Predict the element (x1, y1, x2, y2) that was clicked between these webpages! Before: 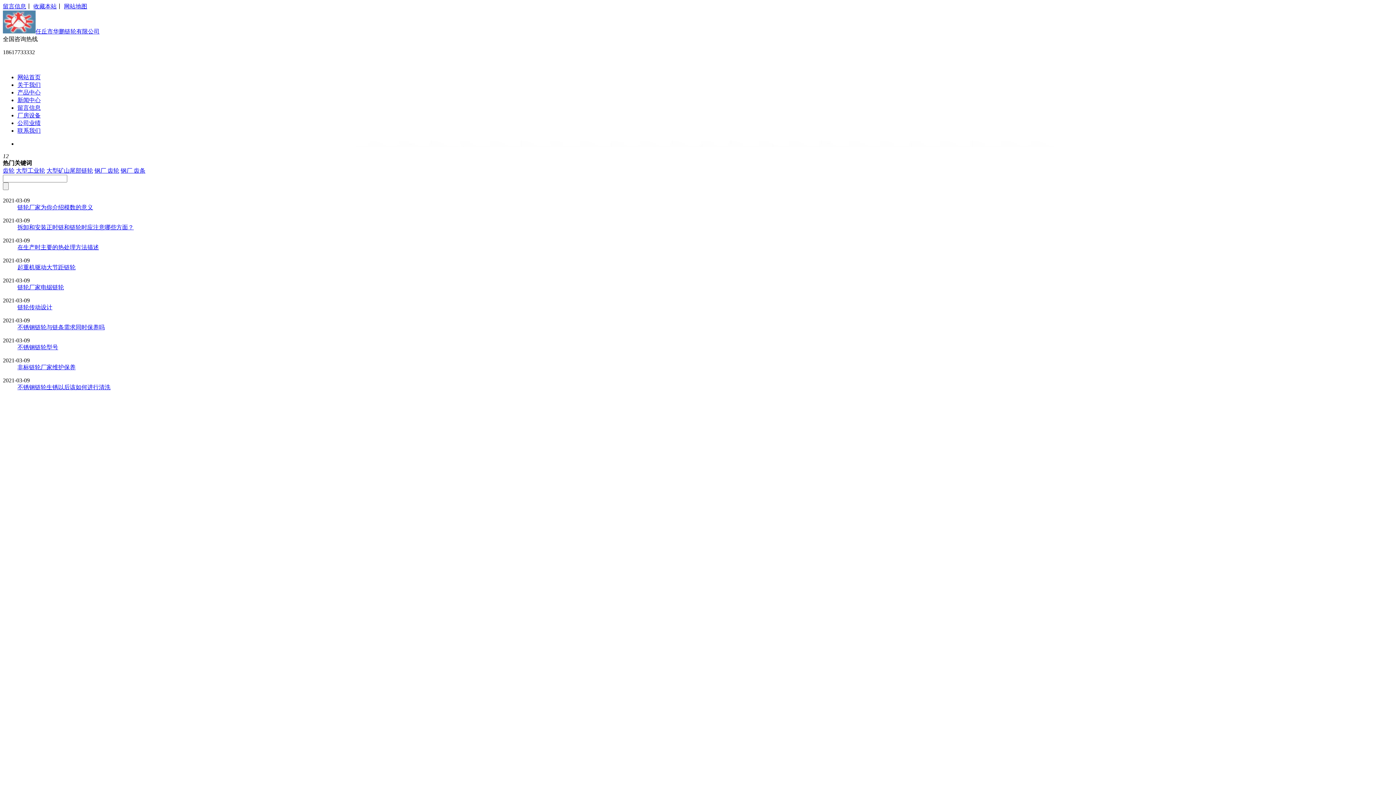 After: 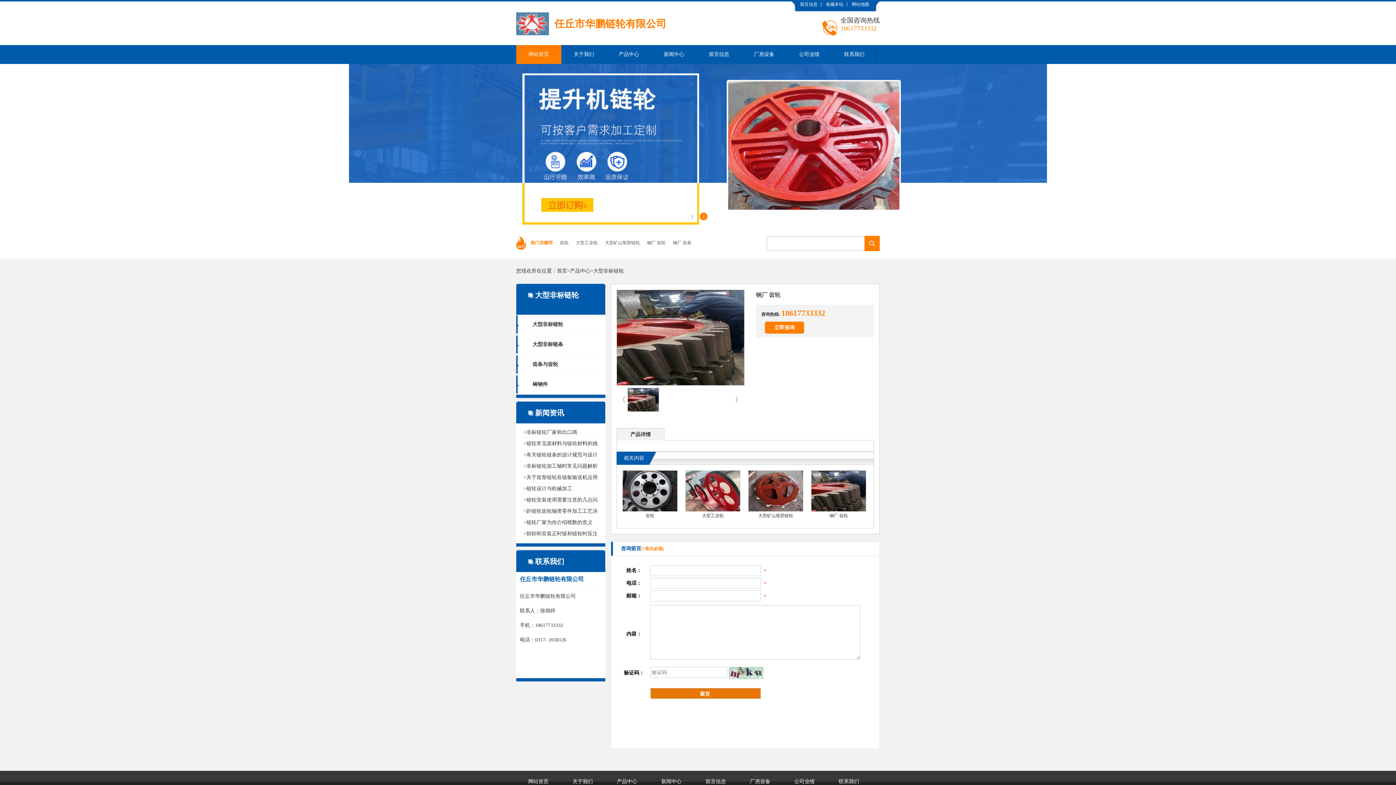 Action: label: 钢厂 齿轮 bbox: (94, 167, 119, 173)